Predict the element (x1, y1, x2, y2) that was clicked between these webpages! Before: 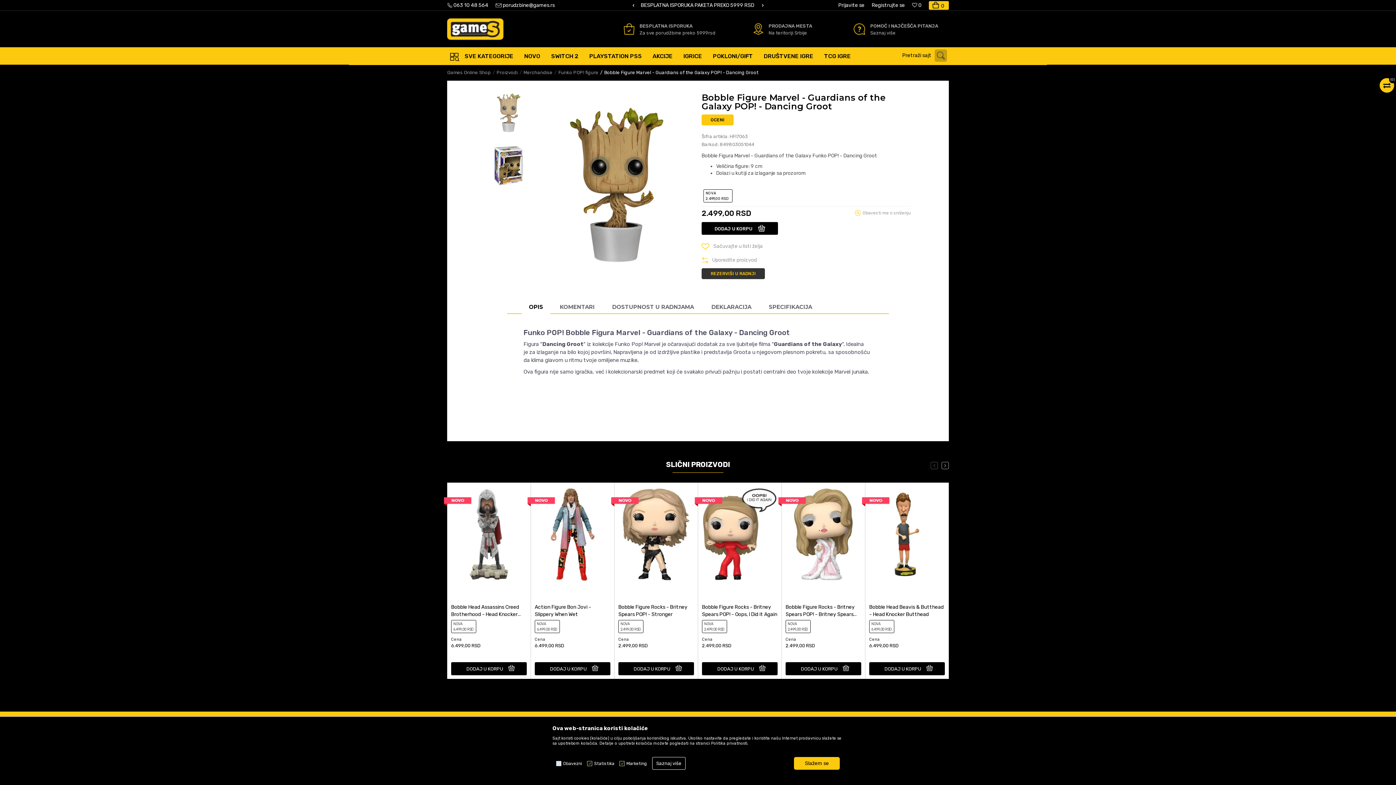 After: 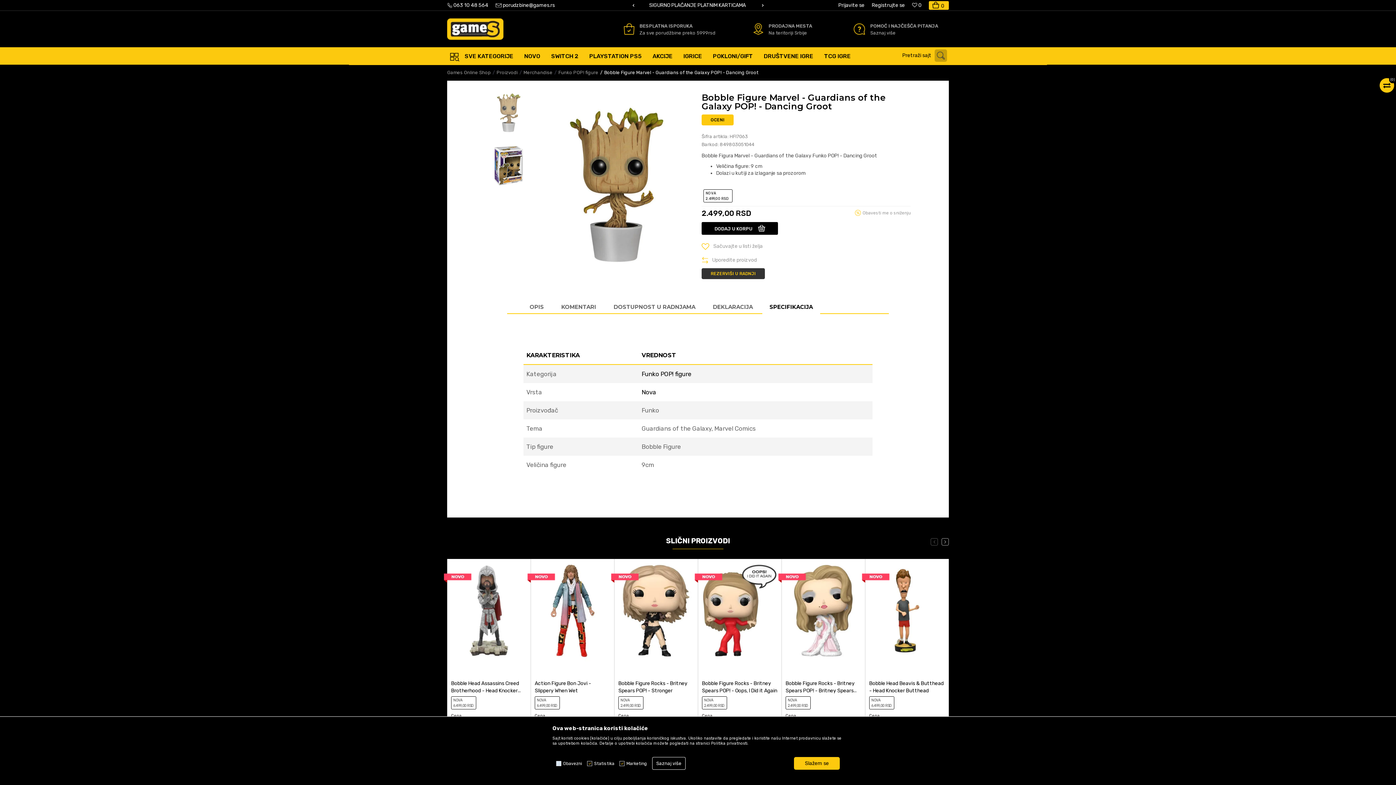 Action: label: SPECIFIKACIJA bbox: (761, 303, 819, 310)